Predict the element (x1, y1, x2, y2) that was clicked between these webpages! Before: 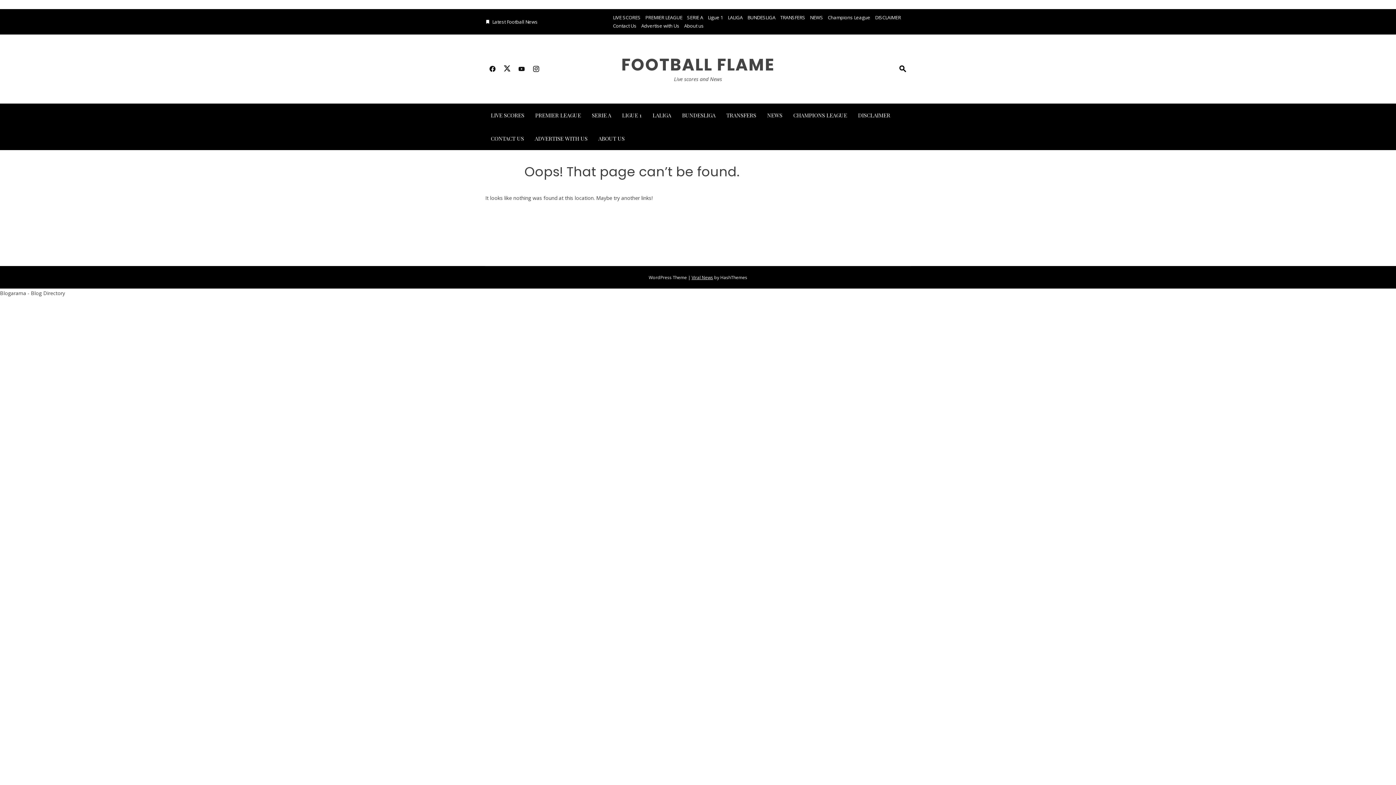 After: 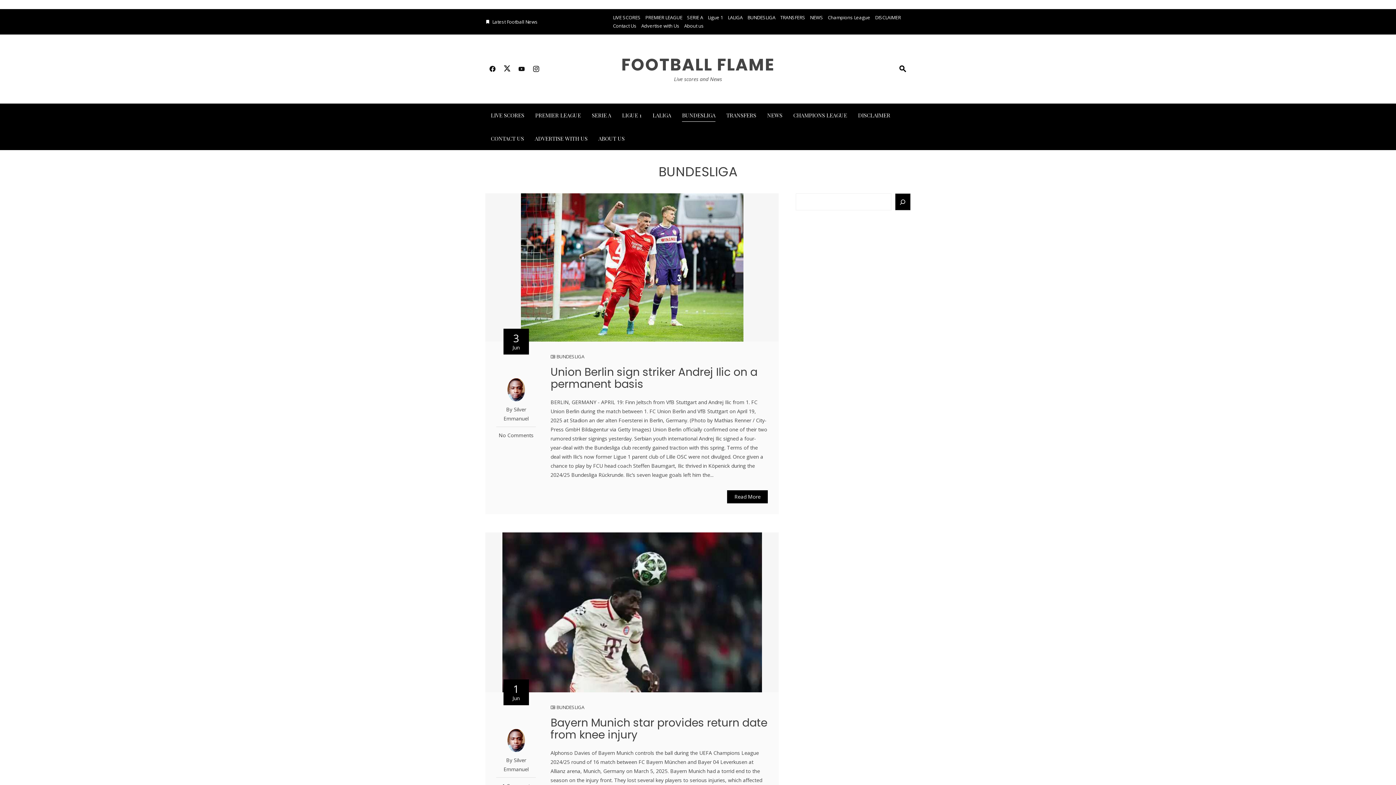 Action: label: BUNDESLIGA bbox: (747, 14, 775, 20)